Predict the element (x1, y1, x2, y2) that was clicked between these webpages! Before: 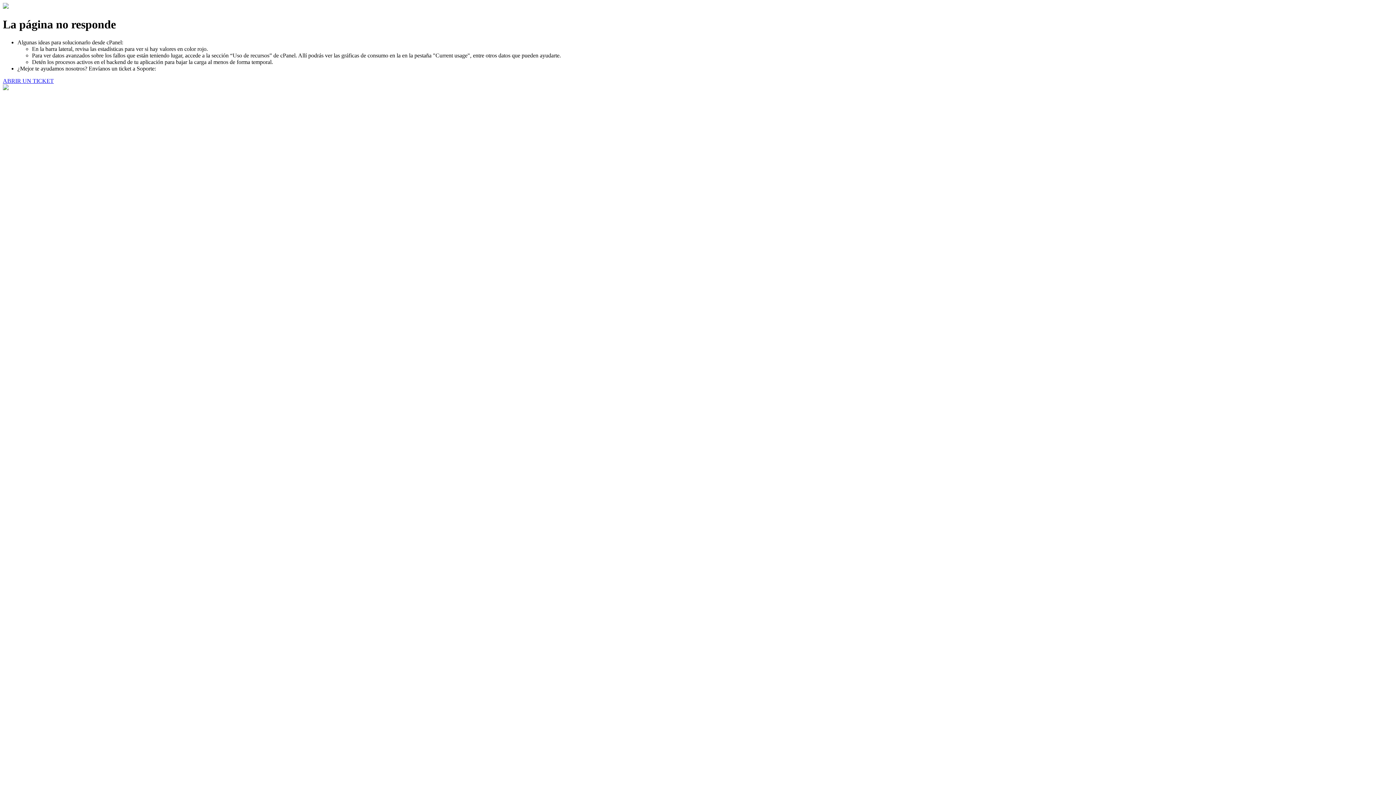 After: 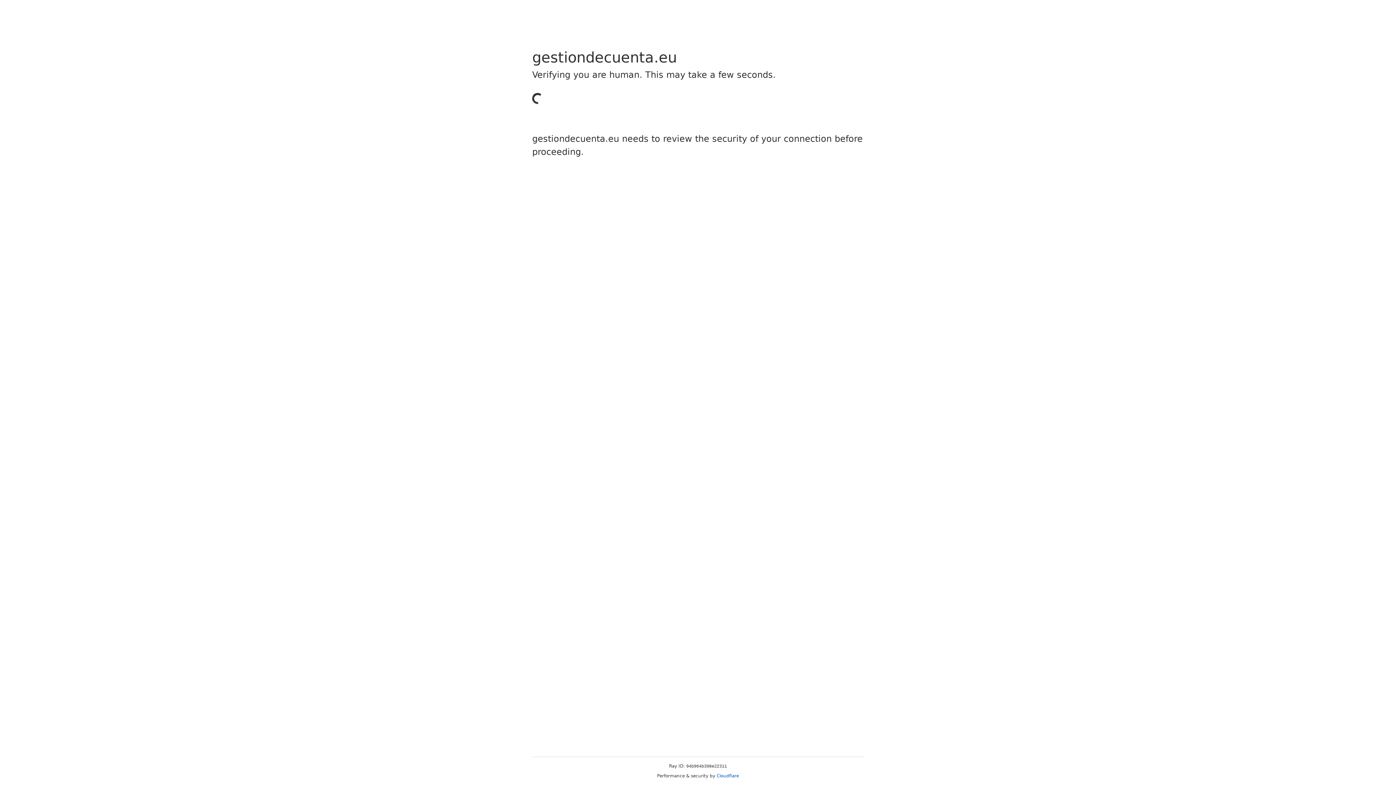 Action: bbox: (2, 77, 53, 83) label: ABRIR UN TICKET